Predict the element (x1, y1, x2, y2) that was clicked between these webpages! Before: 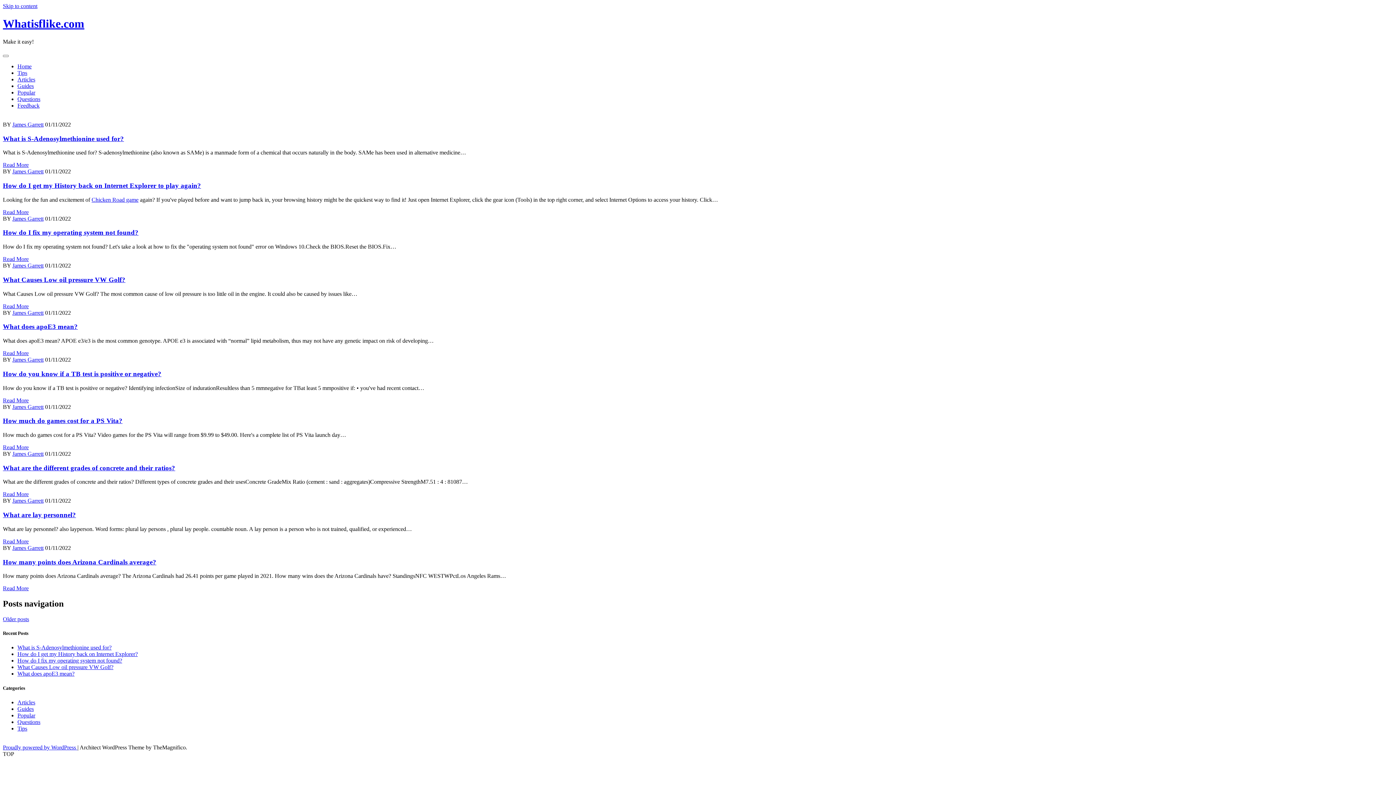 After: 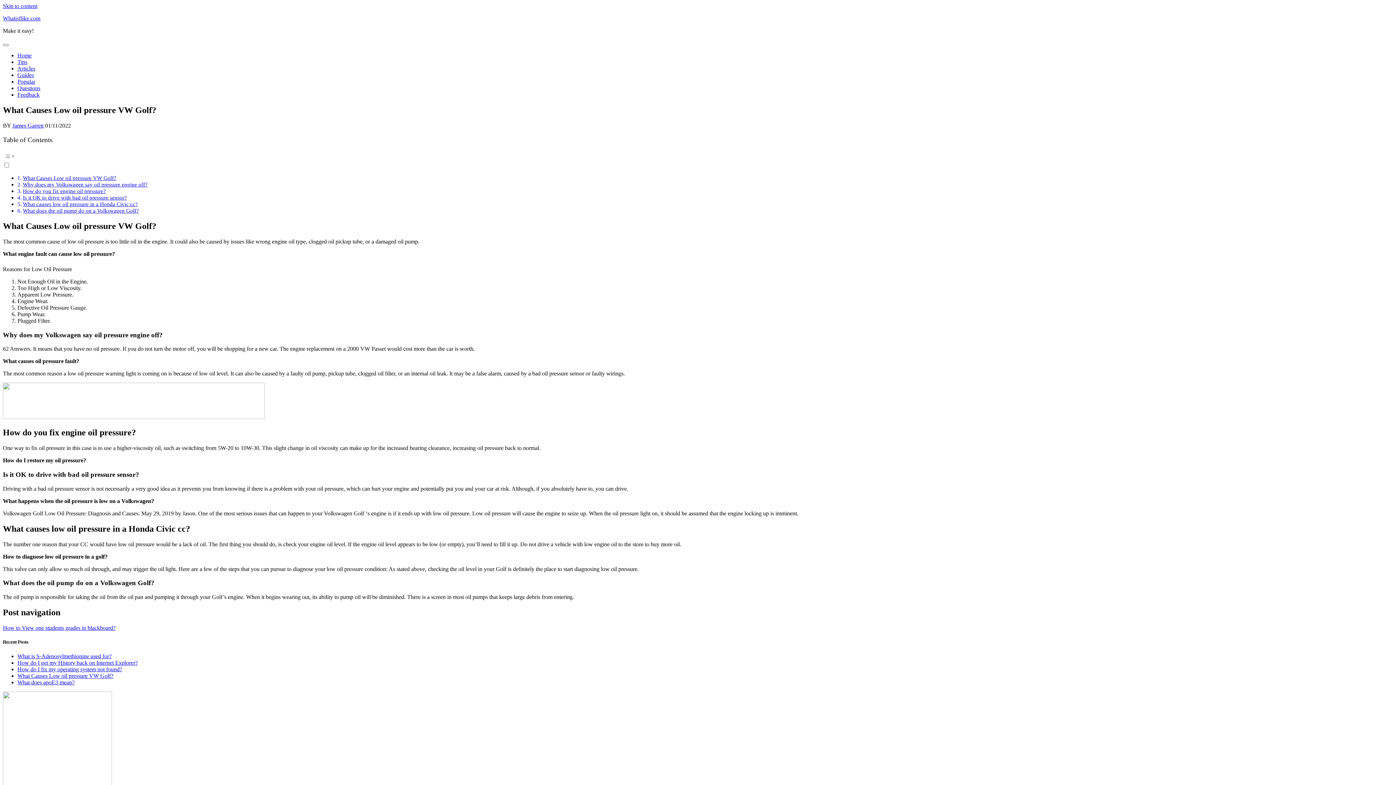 Action: bbox: (2, 275, 125, 283) label: What Causes Low oil pressure VW Golf?